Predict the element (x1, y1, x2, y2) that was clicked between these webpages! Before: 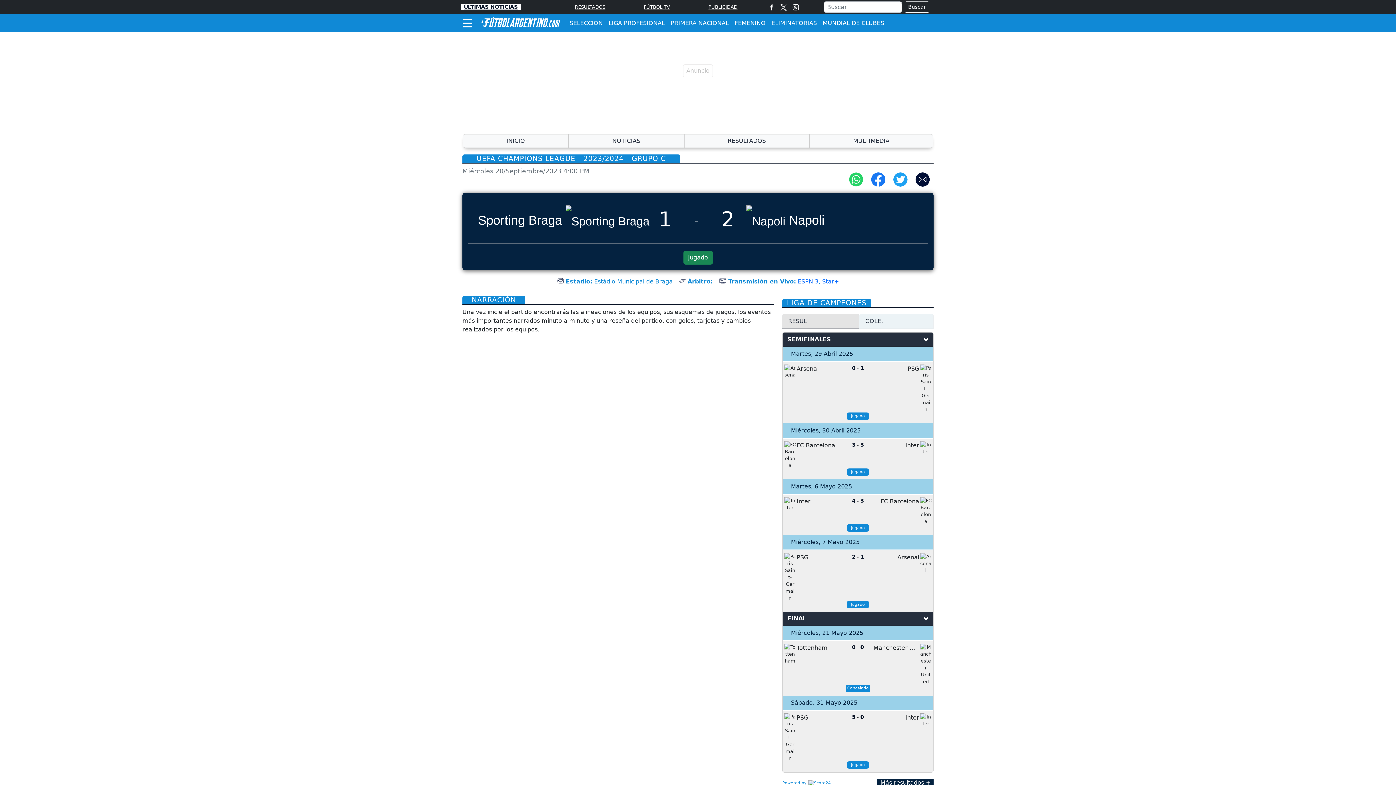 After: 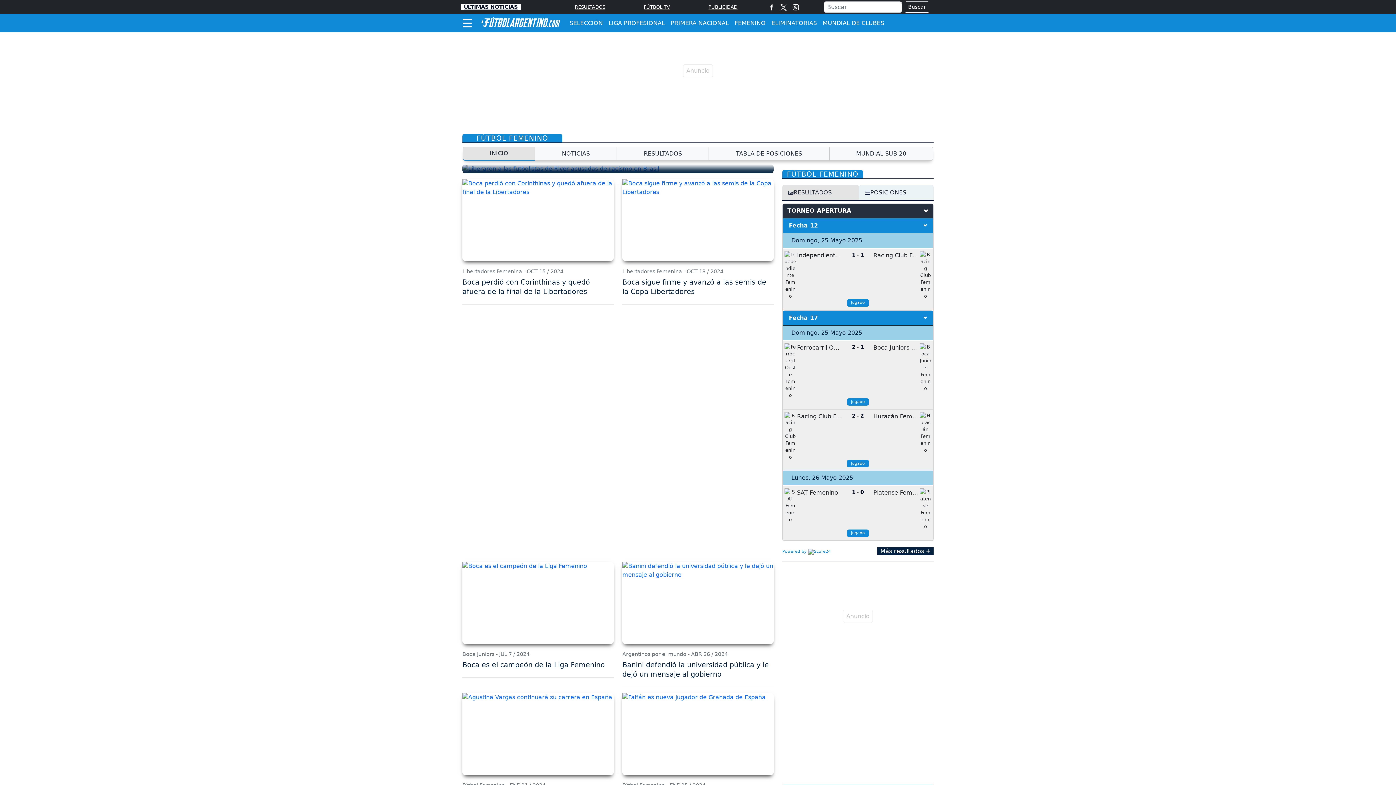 Action: bbox: (732, 18, 768, 27) label: FEMENINO